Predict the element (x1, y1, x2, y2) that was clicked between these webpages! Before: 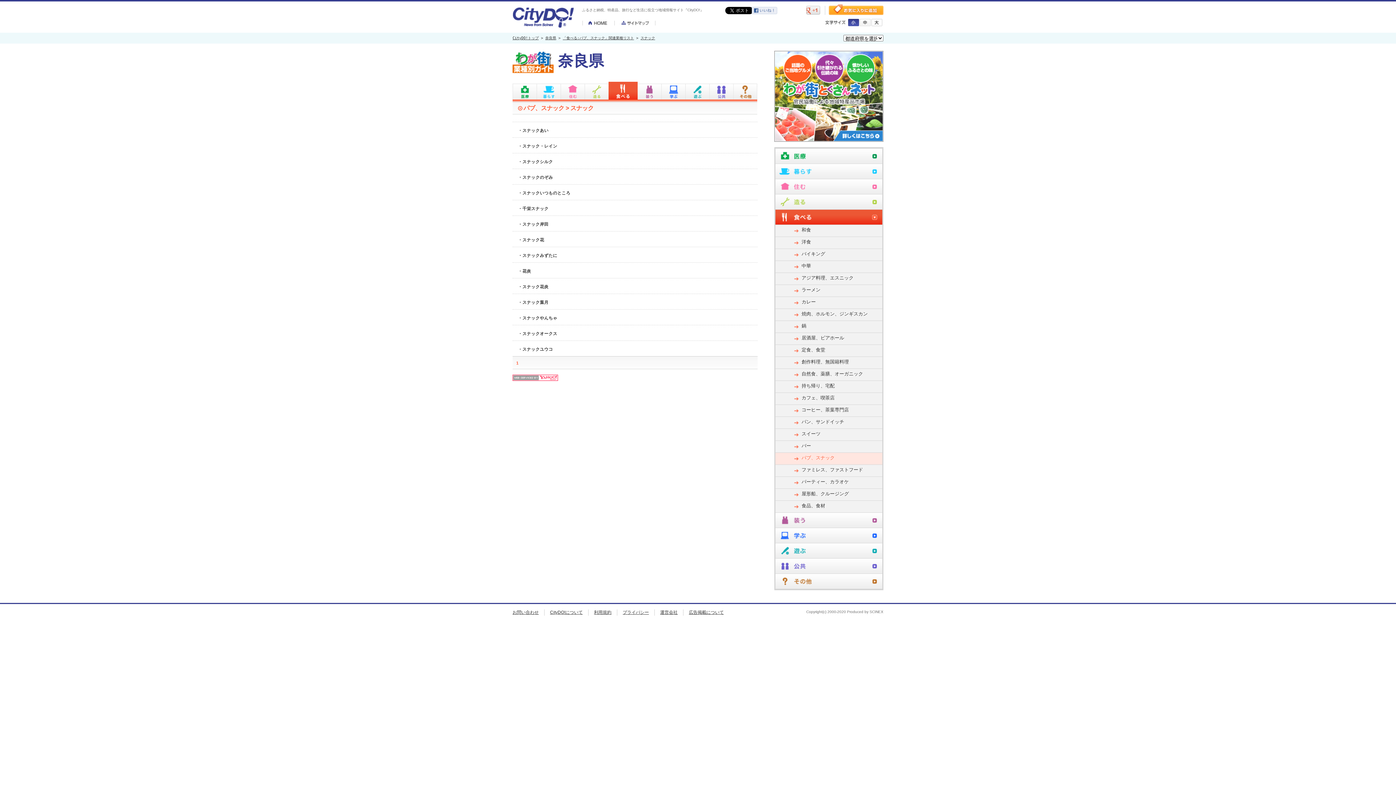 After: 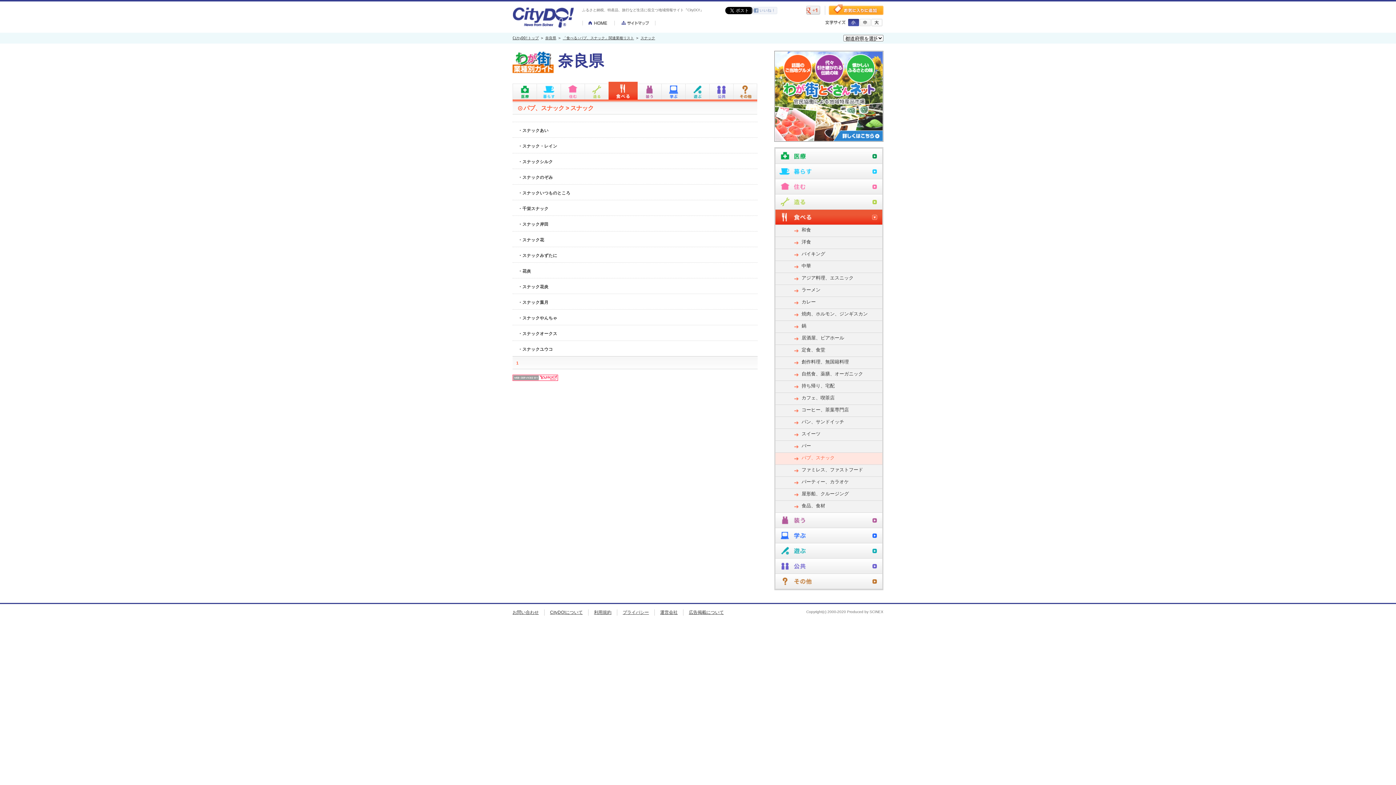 Action: bbox: (752, 6, 777, 12)